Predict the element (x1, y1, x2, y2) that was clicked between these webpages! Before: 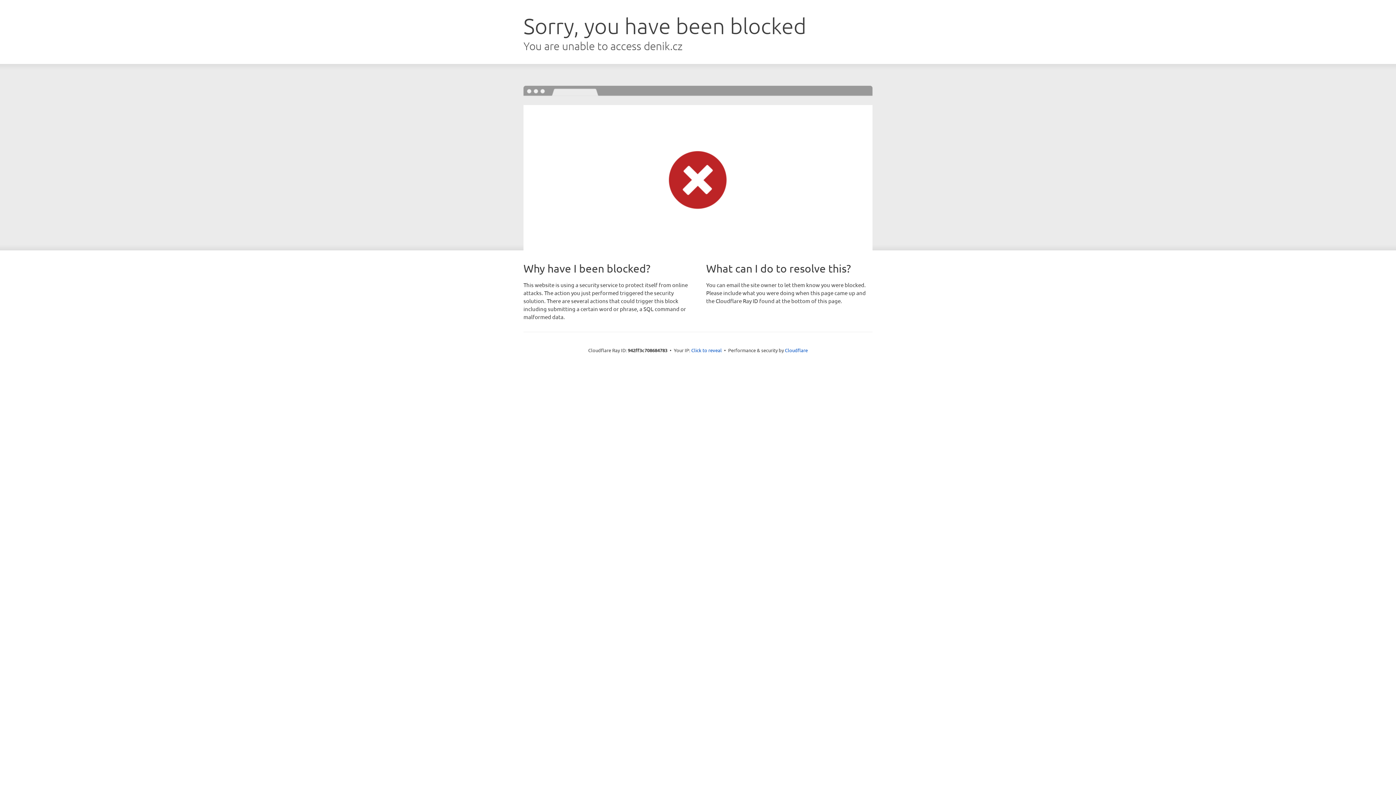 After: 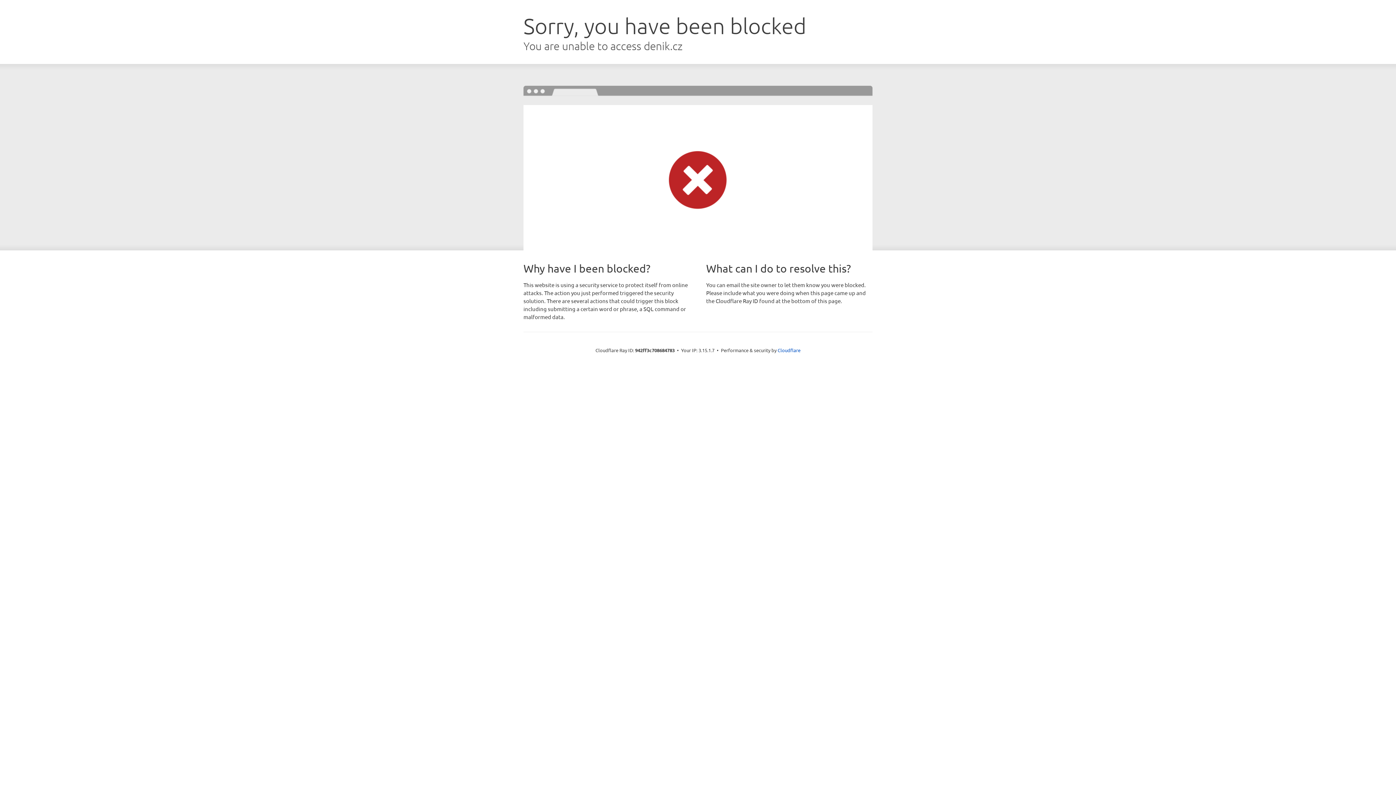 Action: bbox: (691, 346, 722, 353) label: Click to reveal